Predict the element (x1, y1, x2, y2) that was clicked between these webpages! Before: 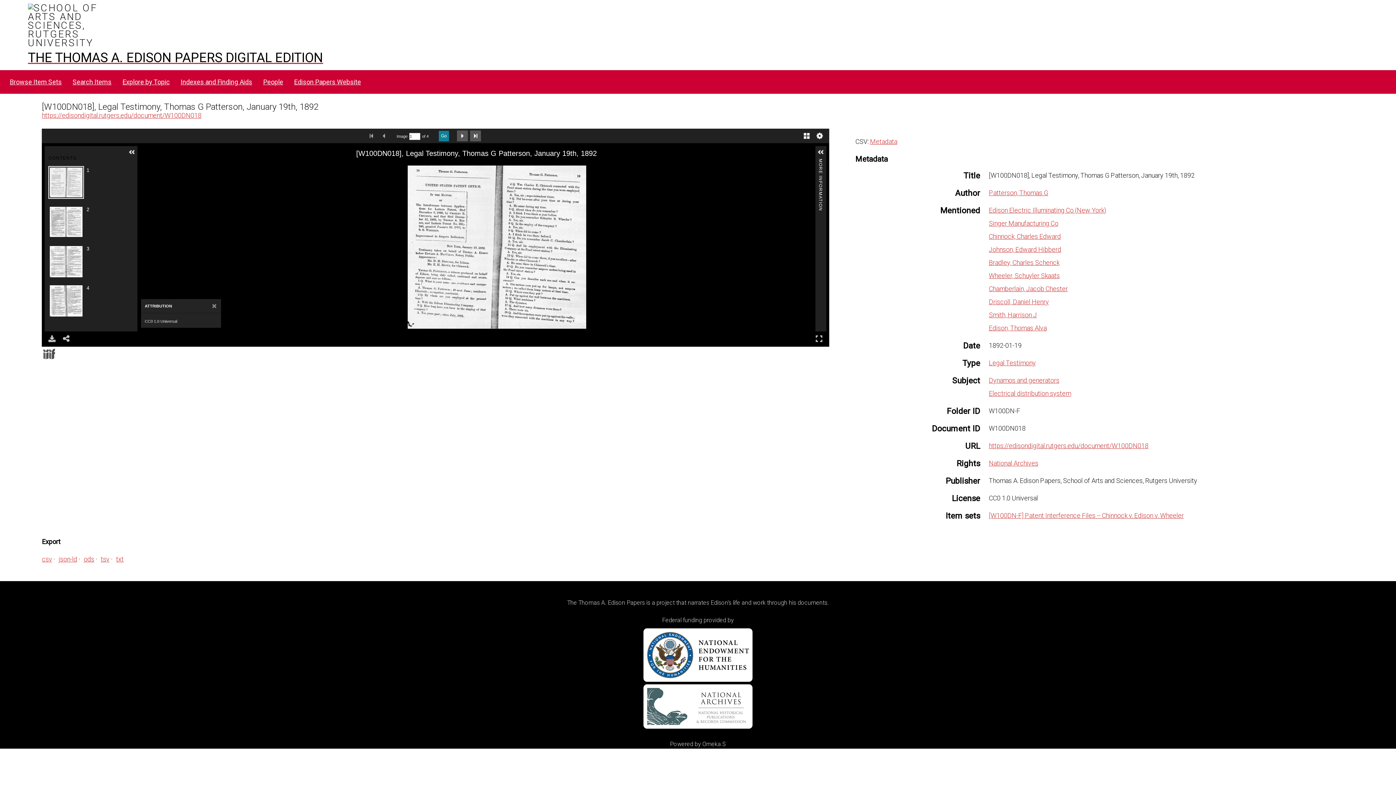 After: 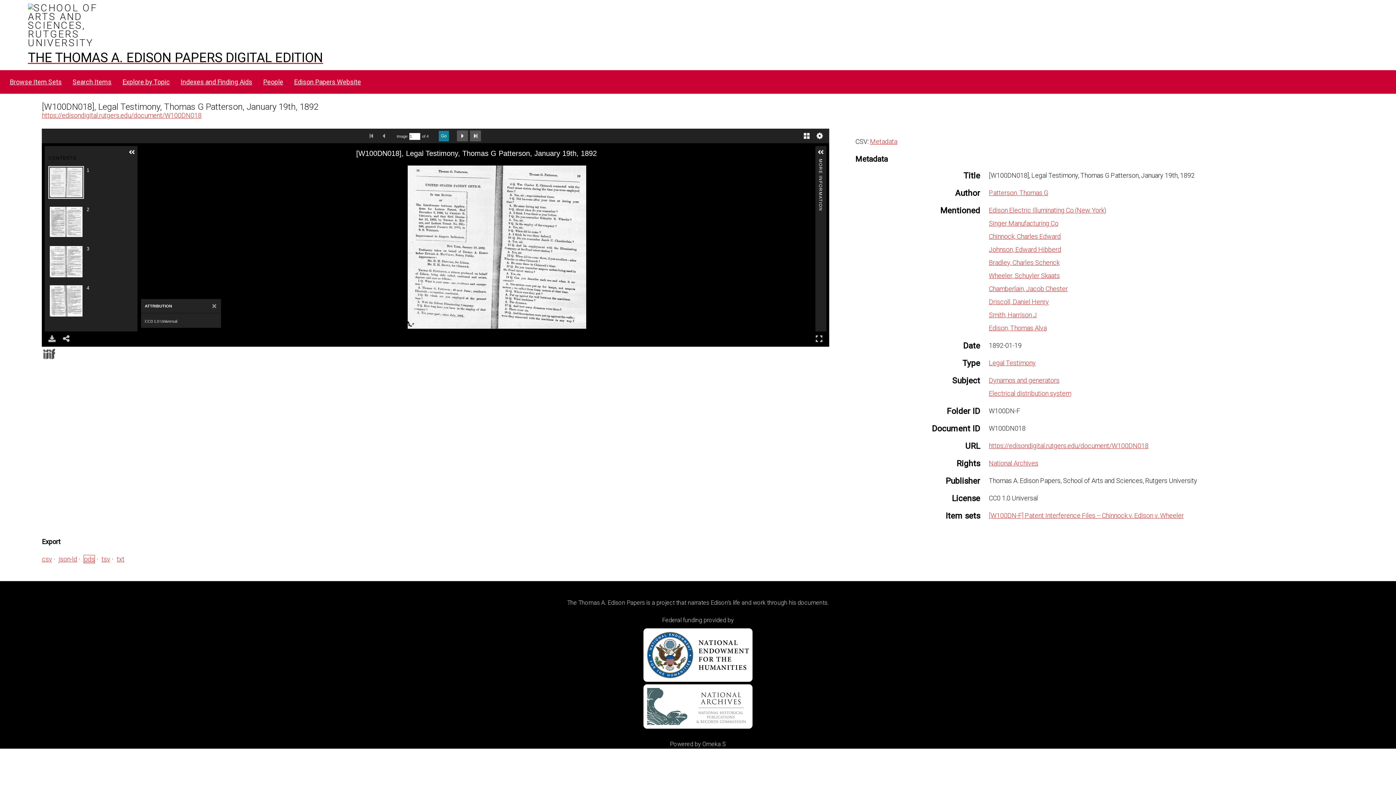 Action: label: ods bbox: (83, 555, 94, 563)